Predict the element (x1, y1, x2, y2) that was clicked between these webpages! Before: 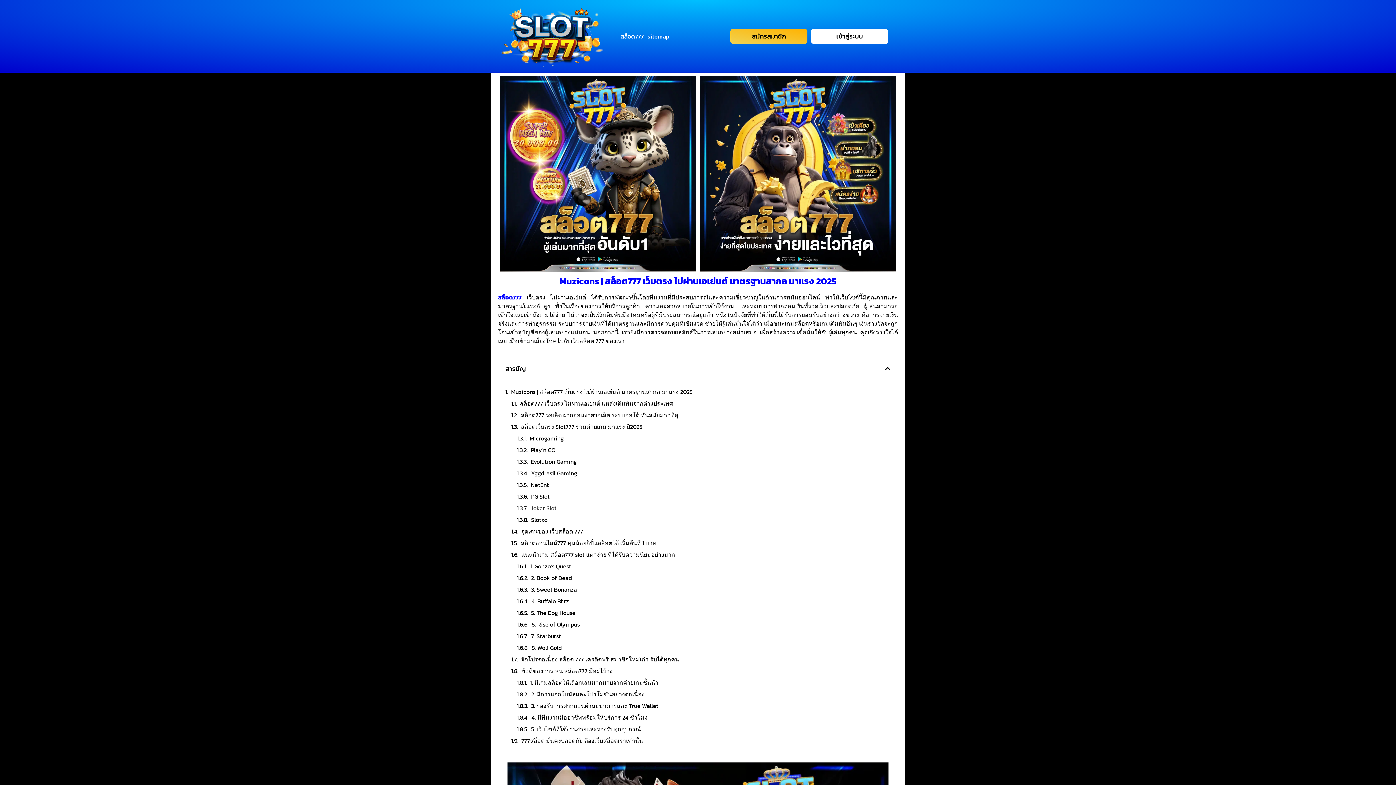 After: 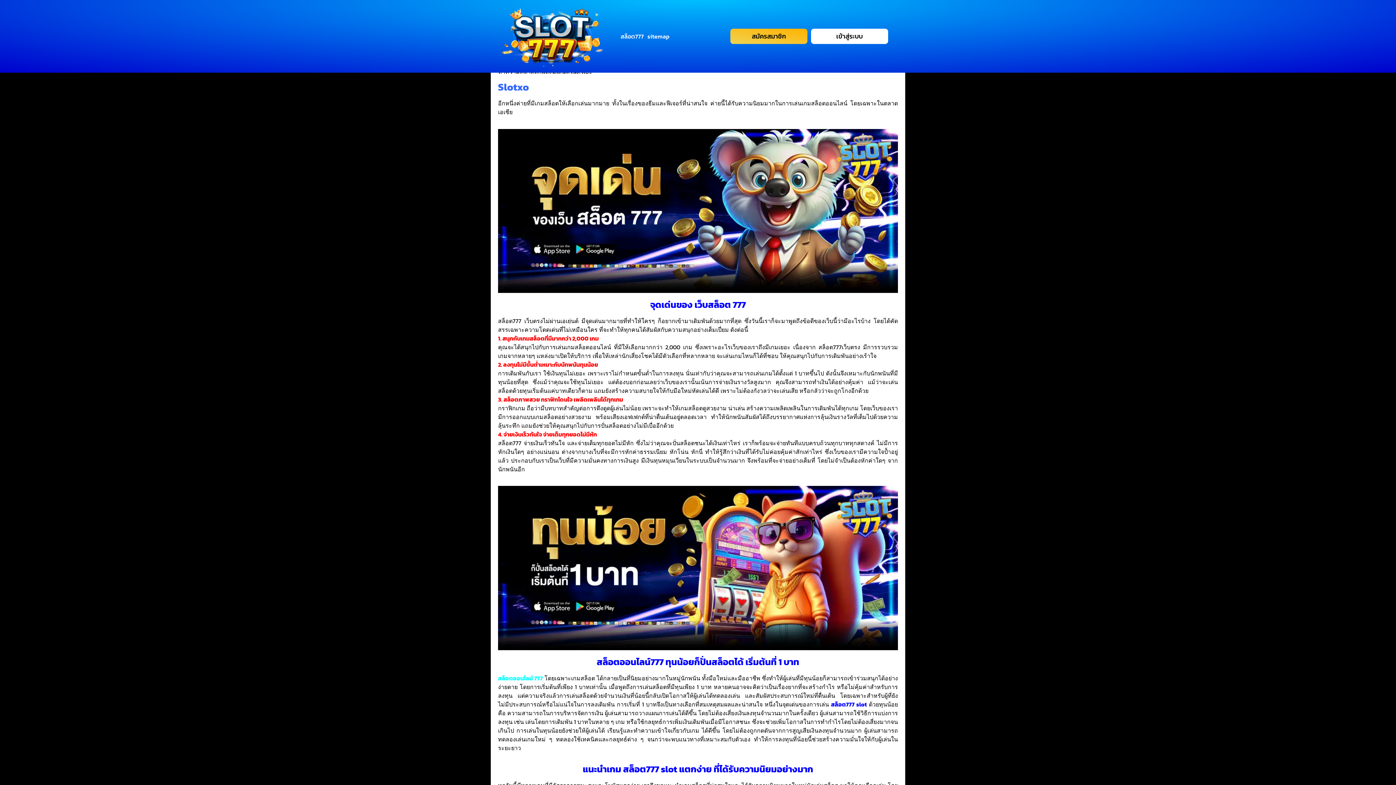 Action: label: PG Slot bbox: (531, 492, 549, 501)